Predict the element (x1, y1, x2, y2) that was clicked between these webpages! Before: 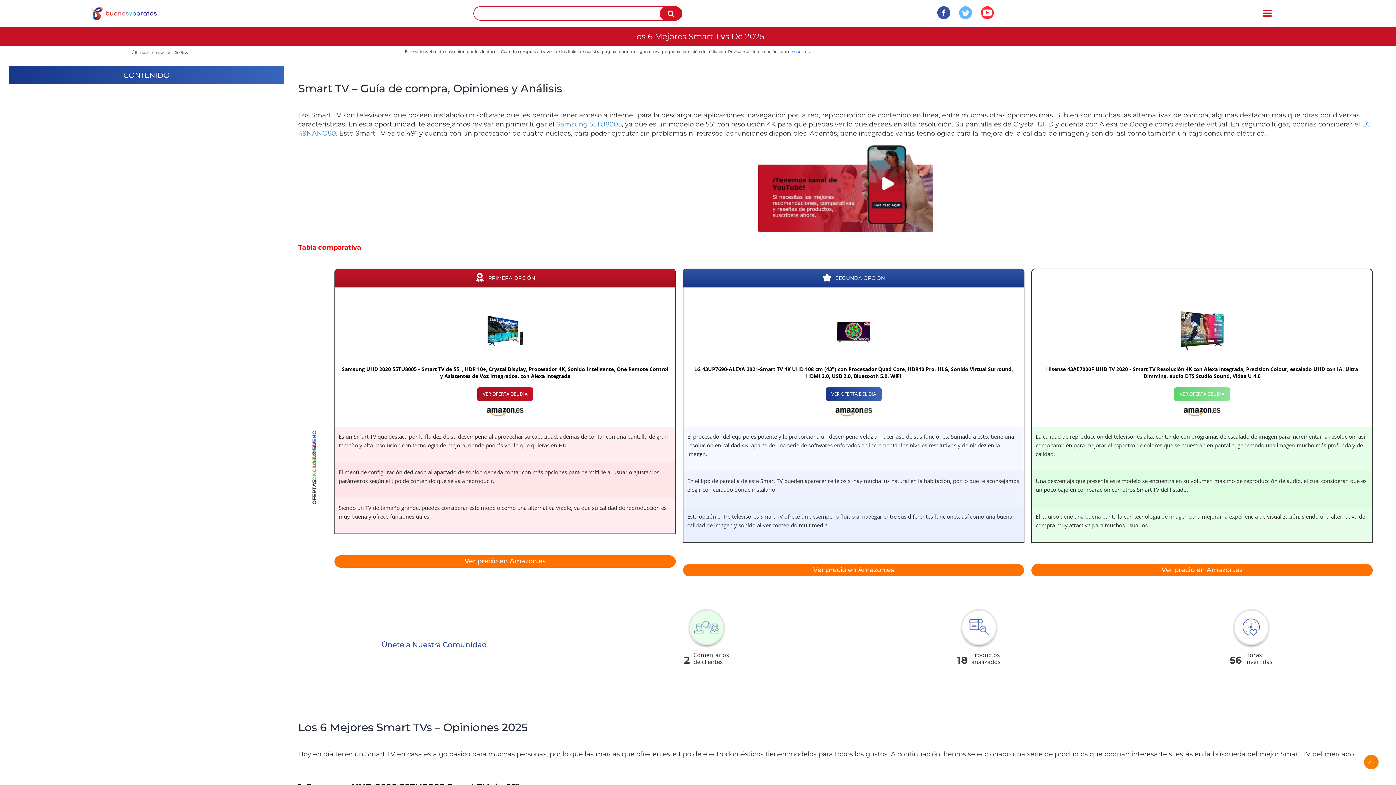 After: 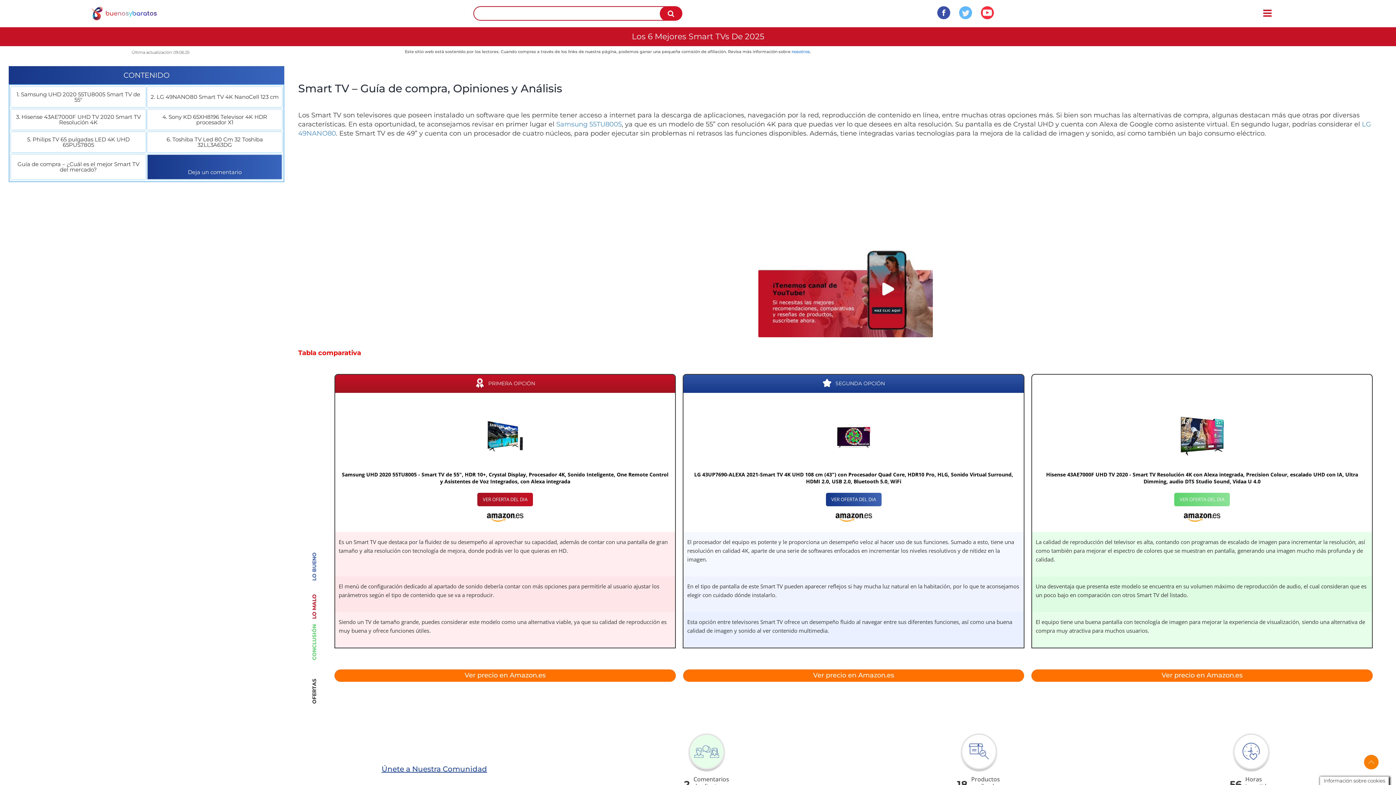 Action: bbox: (1364, 764, 1378, 771)